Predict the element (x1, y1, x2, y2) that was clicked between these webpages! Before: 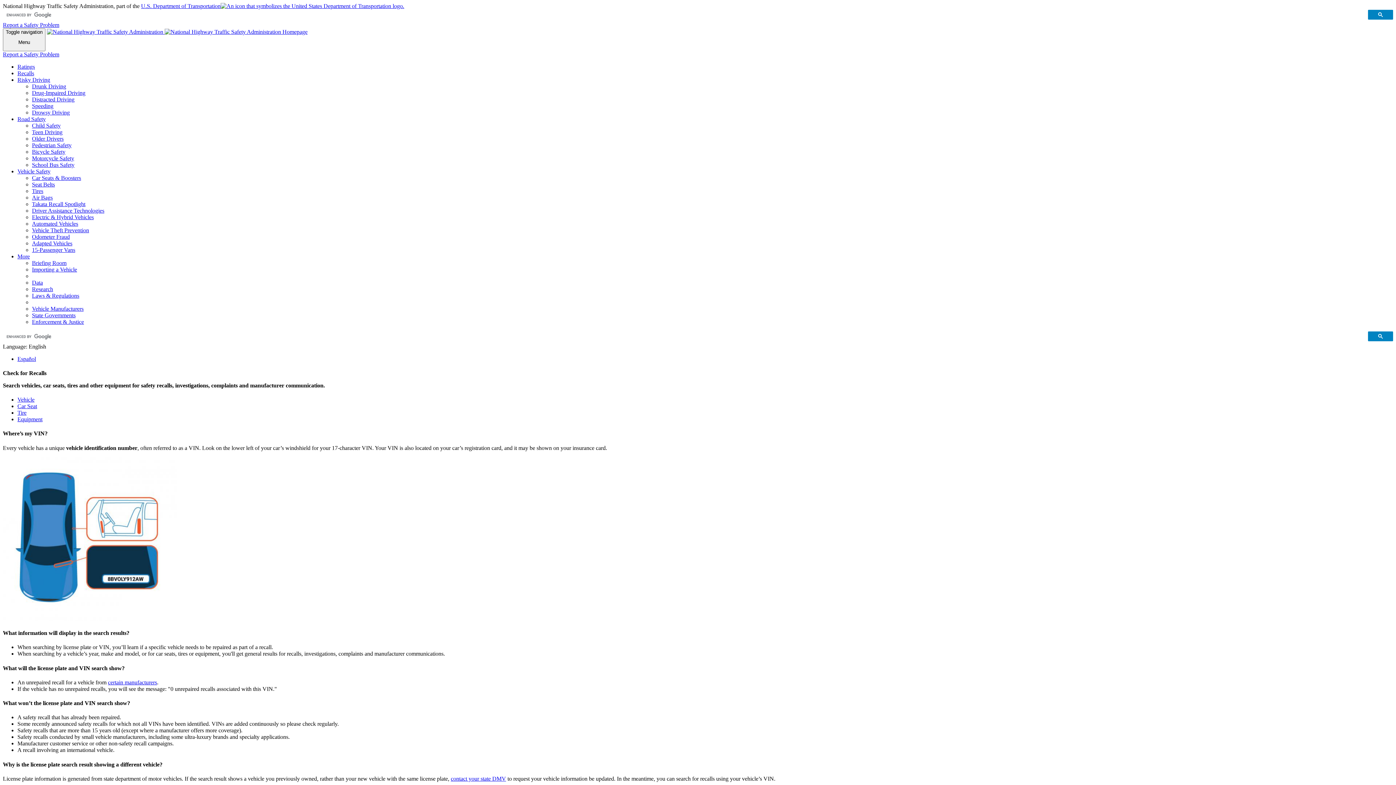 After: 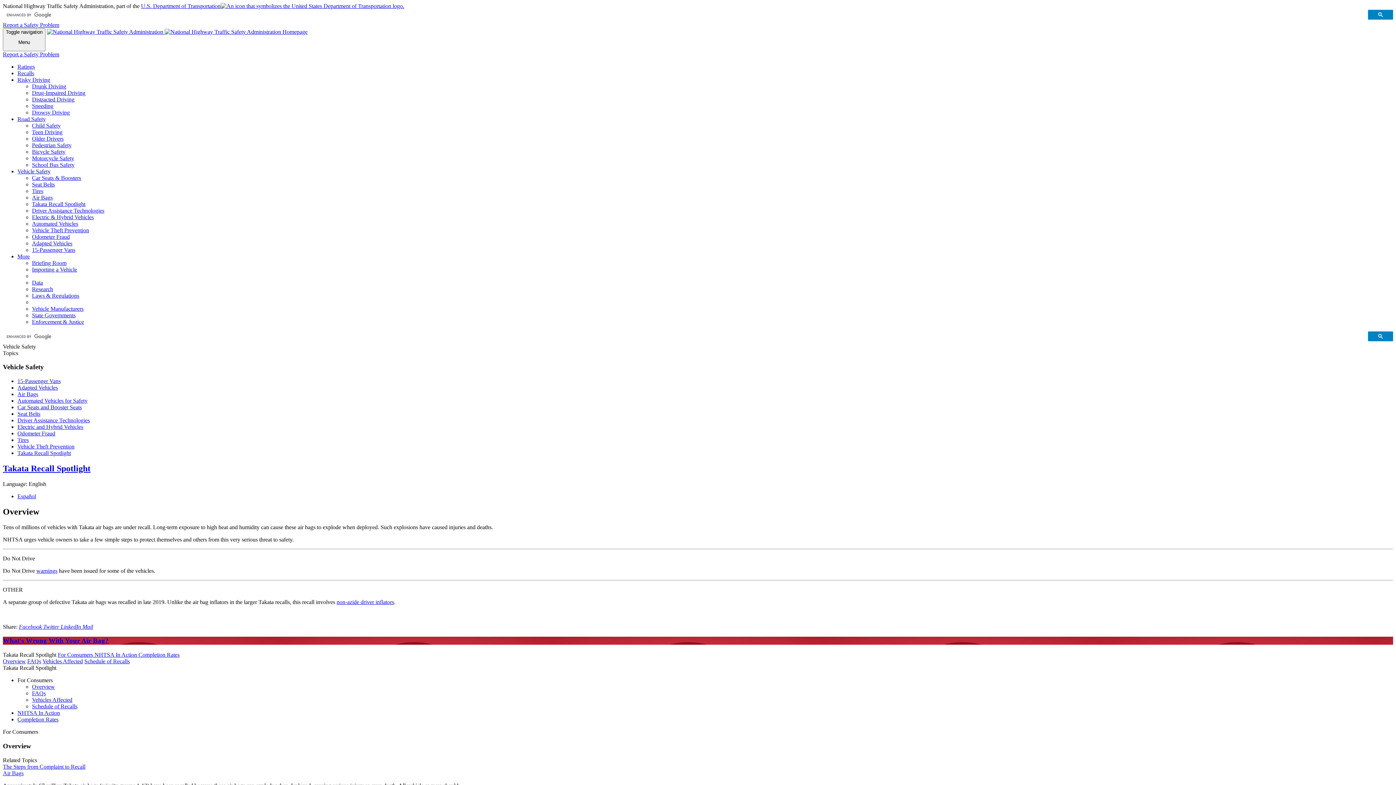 Action: bbox: (32, 200, 85, 207) label: Takata Recall Spotlight